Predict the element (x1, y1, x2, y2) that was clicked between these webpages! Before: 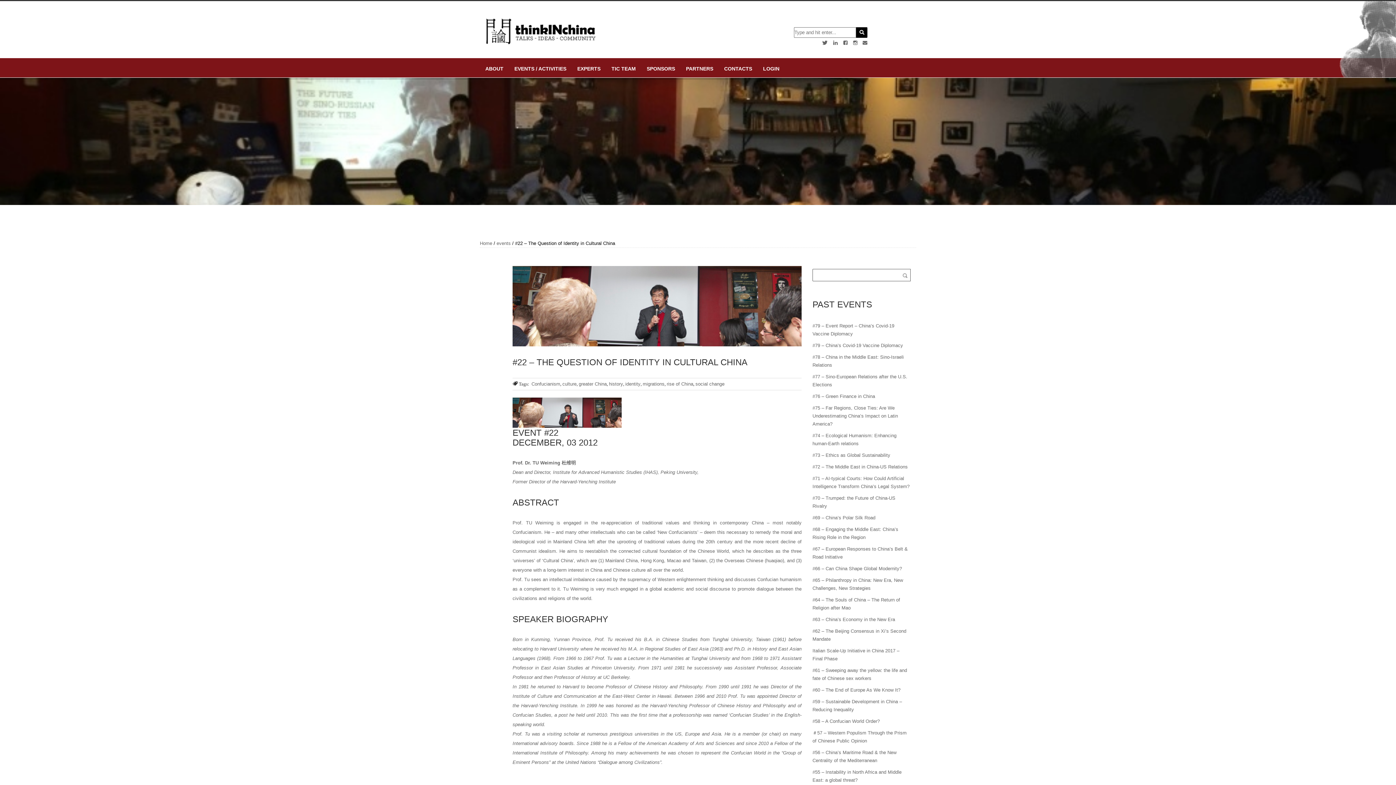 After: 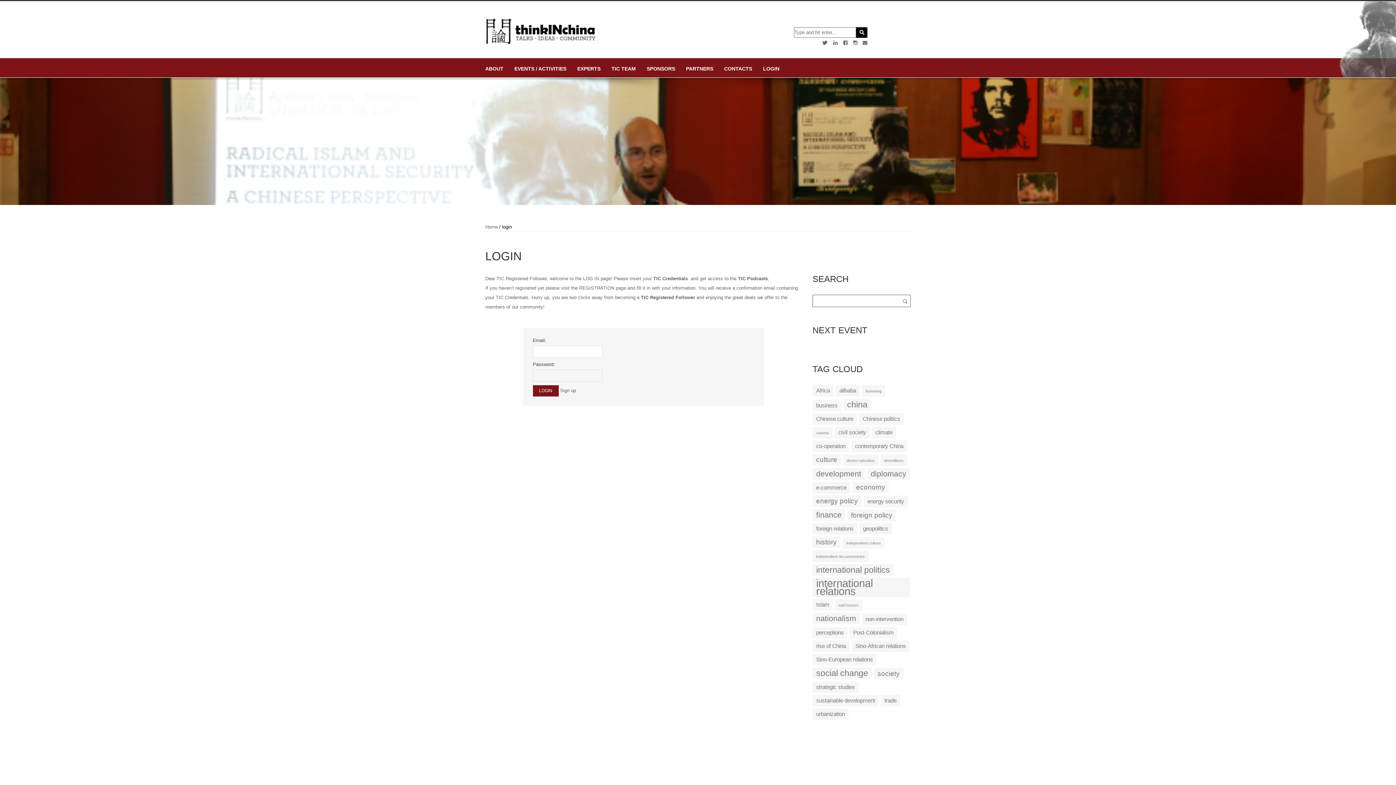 Action: label: LOGIN bbox: (763, 65, 779, 74)